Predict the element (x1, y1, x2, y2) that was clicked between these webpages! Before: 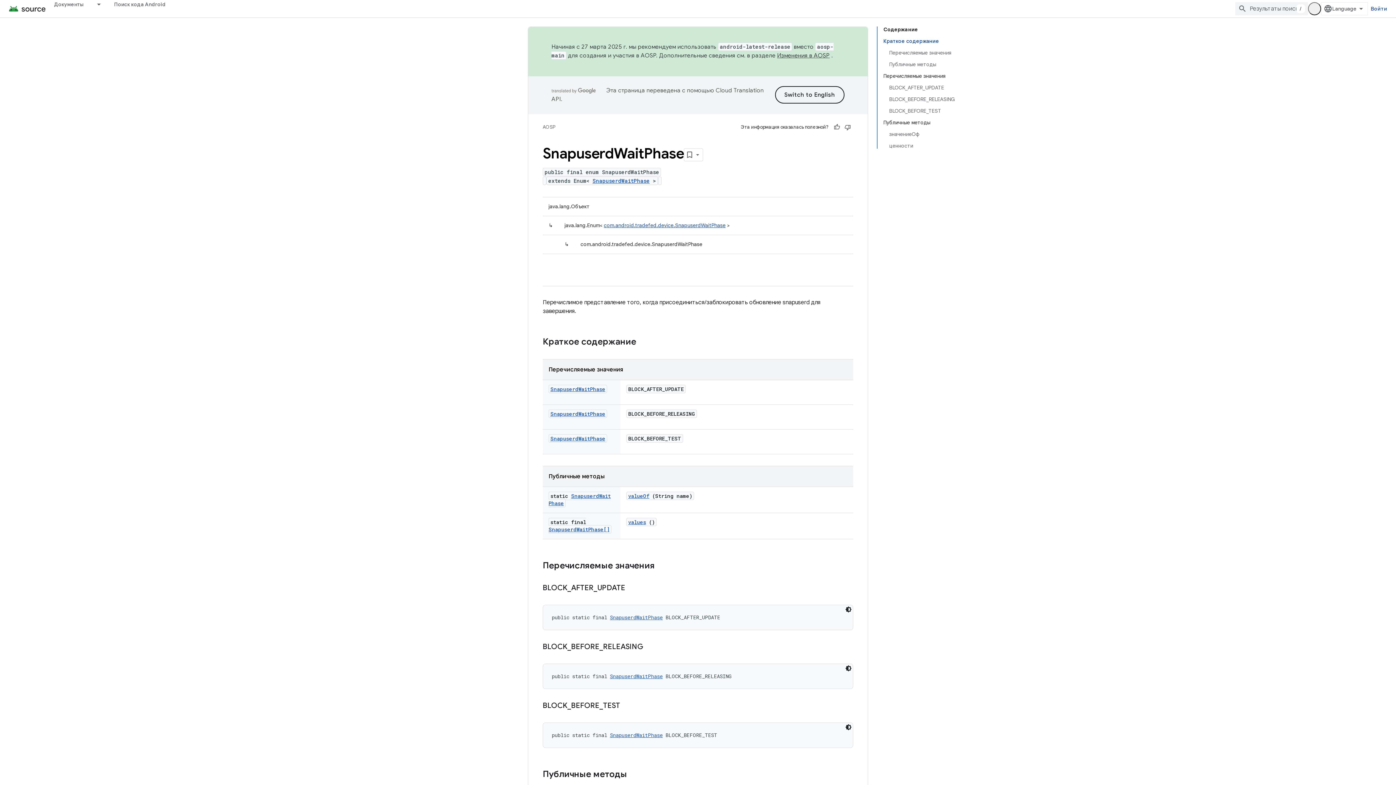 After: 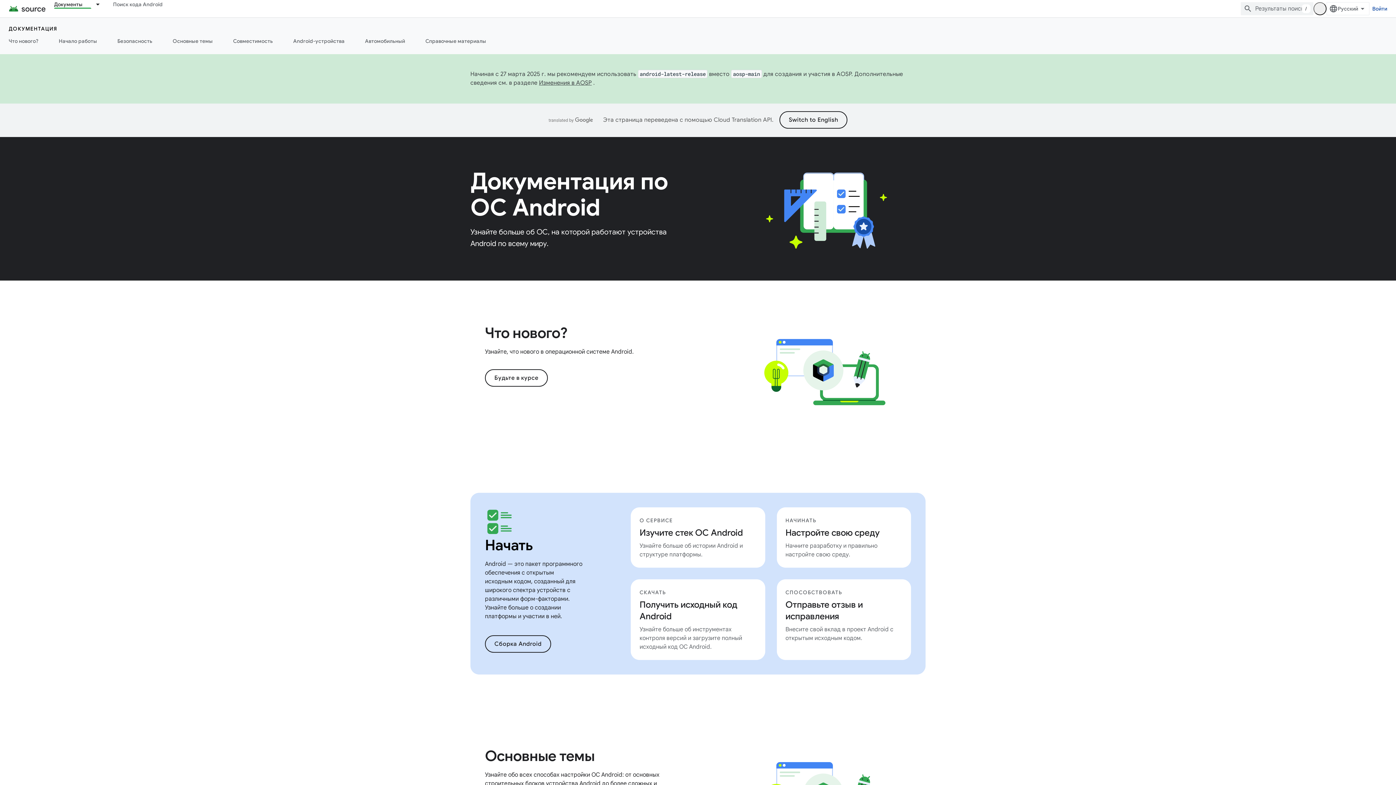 Action: bbox: (45, 0, 92, 8) label: Документы